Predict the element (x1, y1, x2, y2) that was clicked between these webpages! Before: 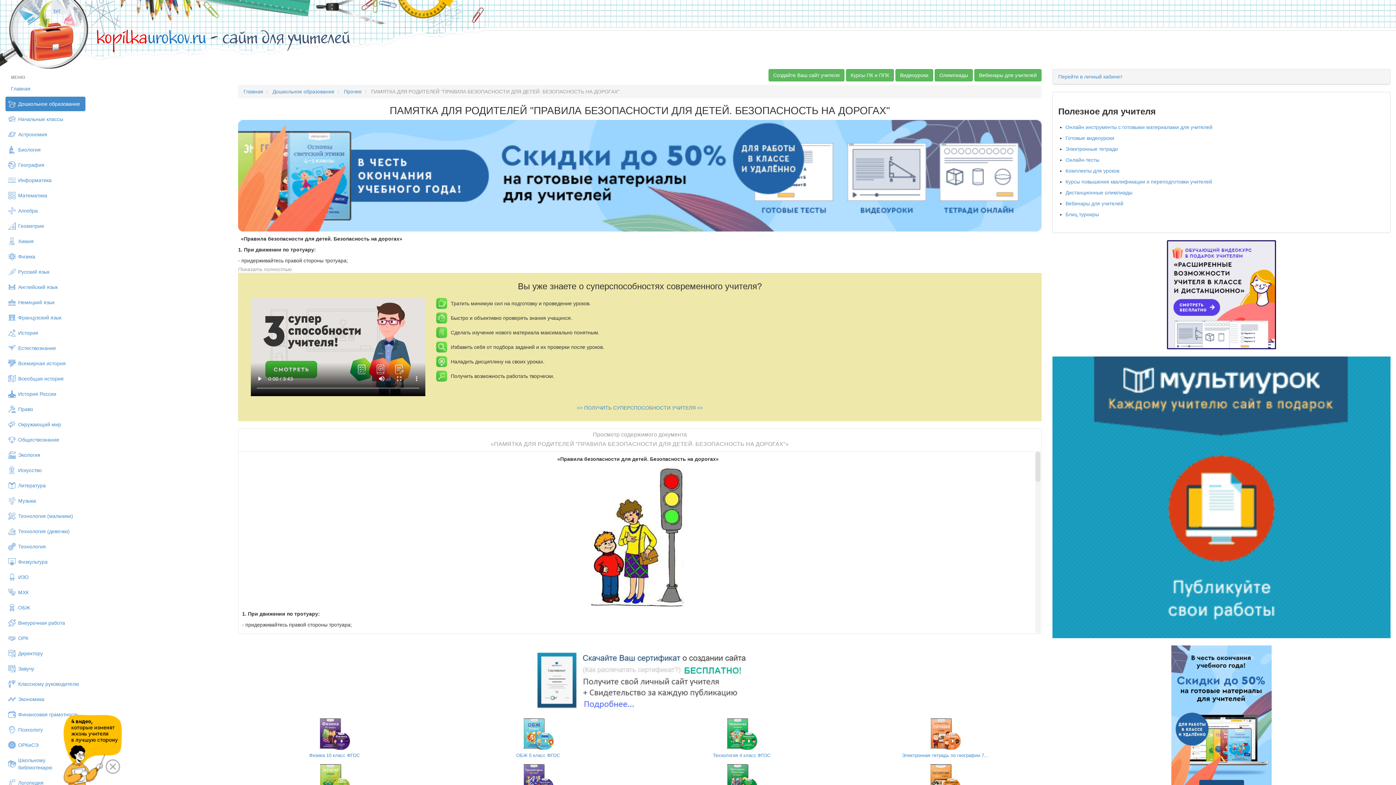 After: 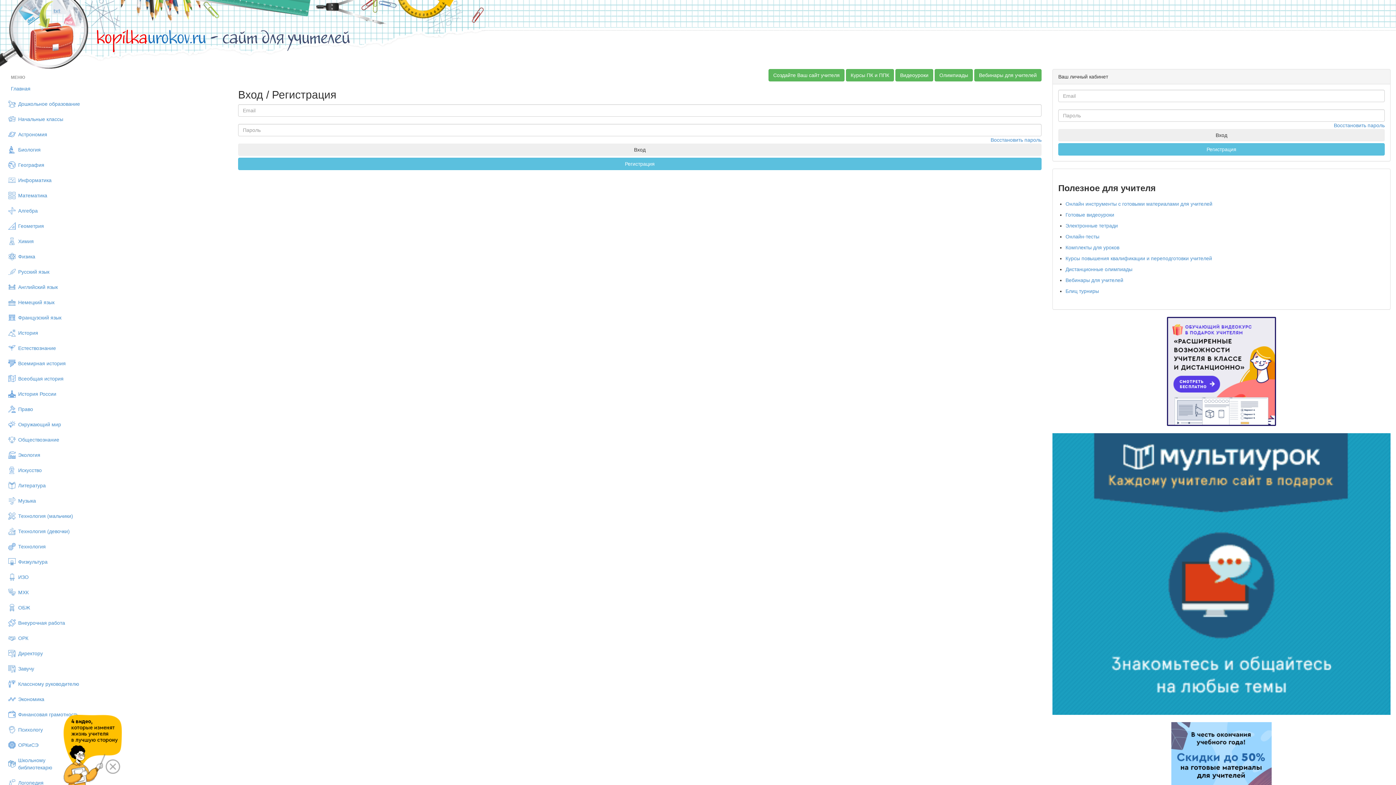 Action: bbox: (1058, 73, 1122, 79) label: Перейти в личный кабинет